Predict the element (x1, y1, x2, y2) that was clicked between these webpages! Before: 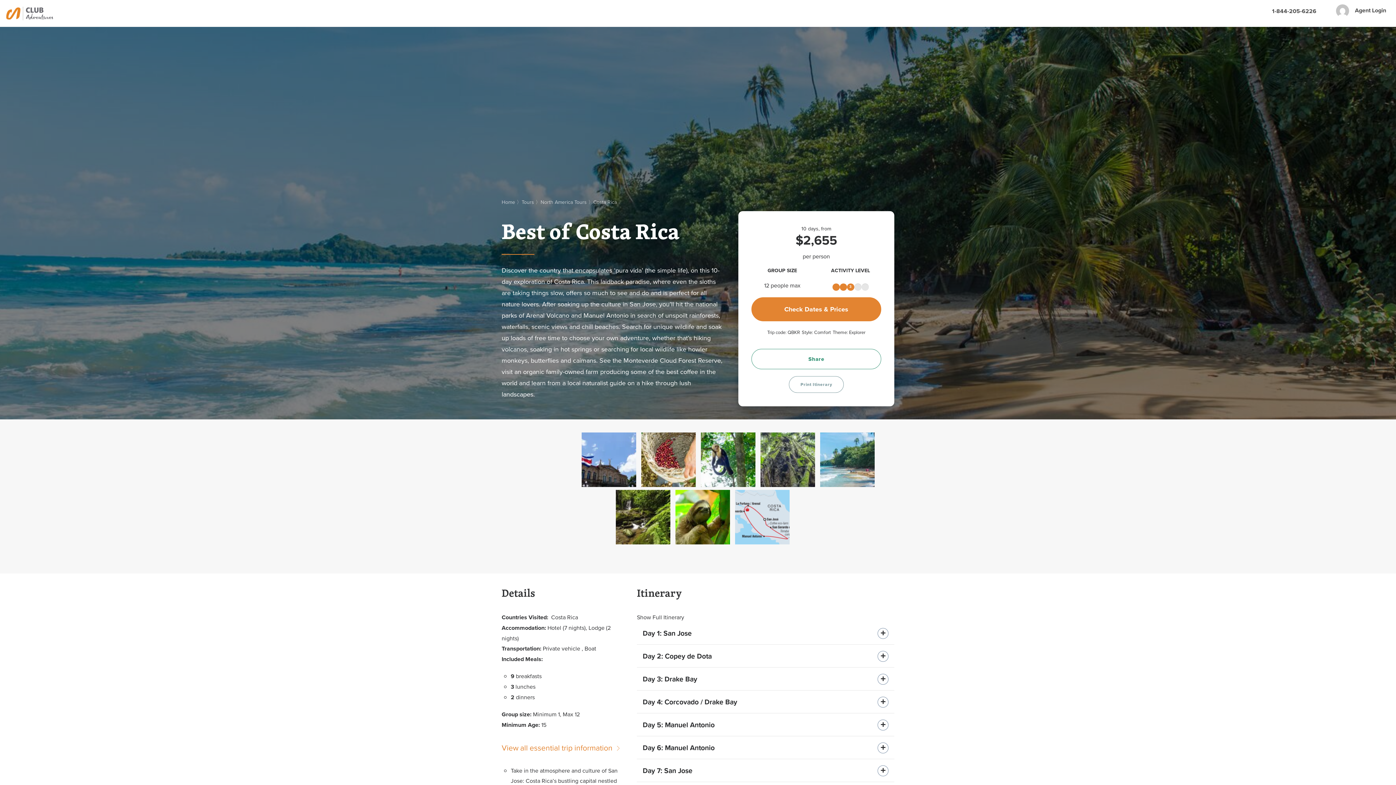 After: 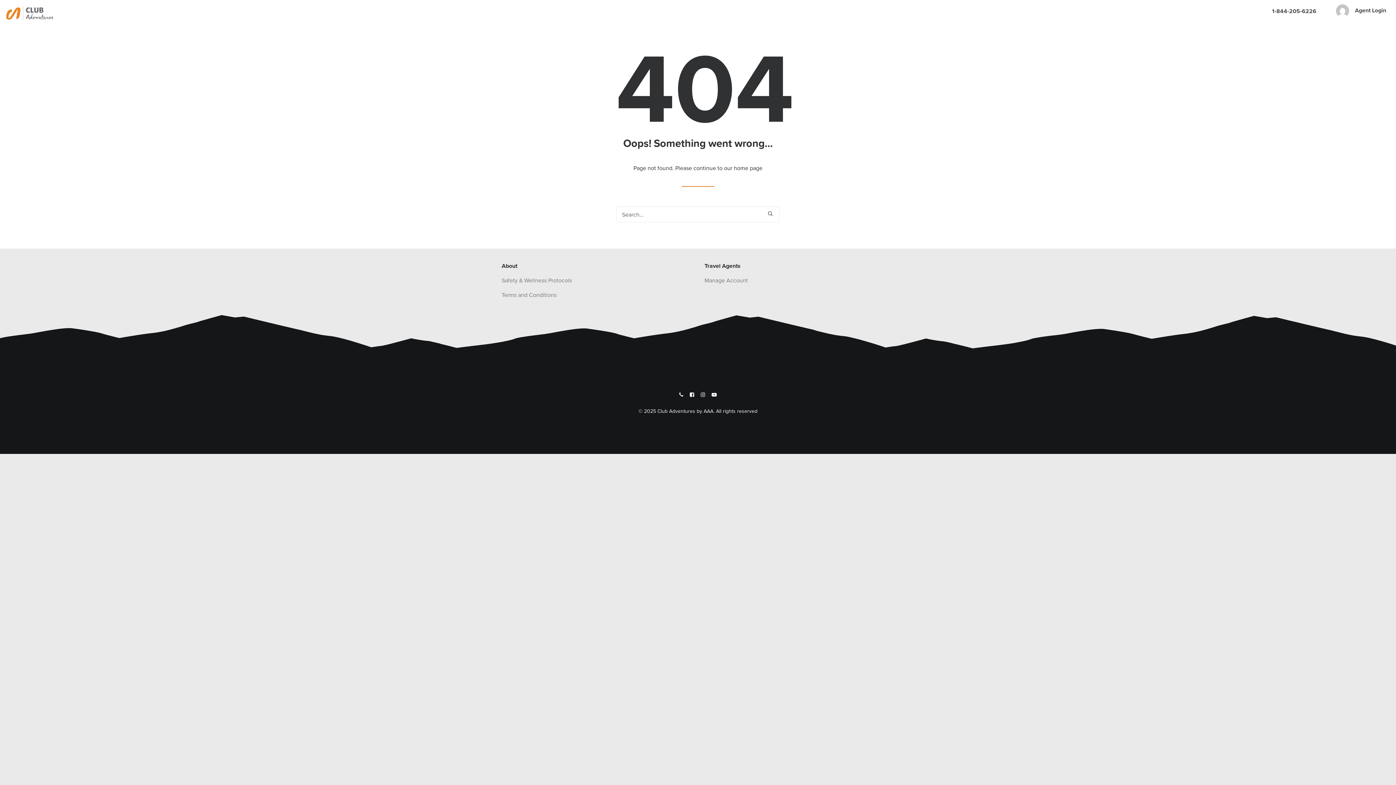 Action: label: North America Tours bbox: (540, 198, 586, 205)